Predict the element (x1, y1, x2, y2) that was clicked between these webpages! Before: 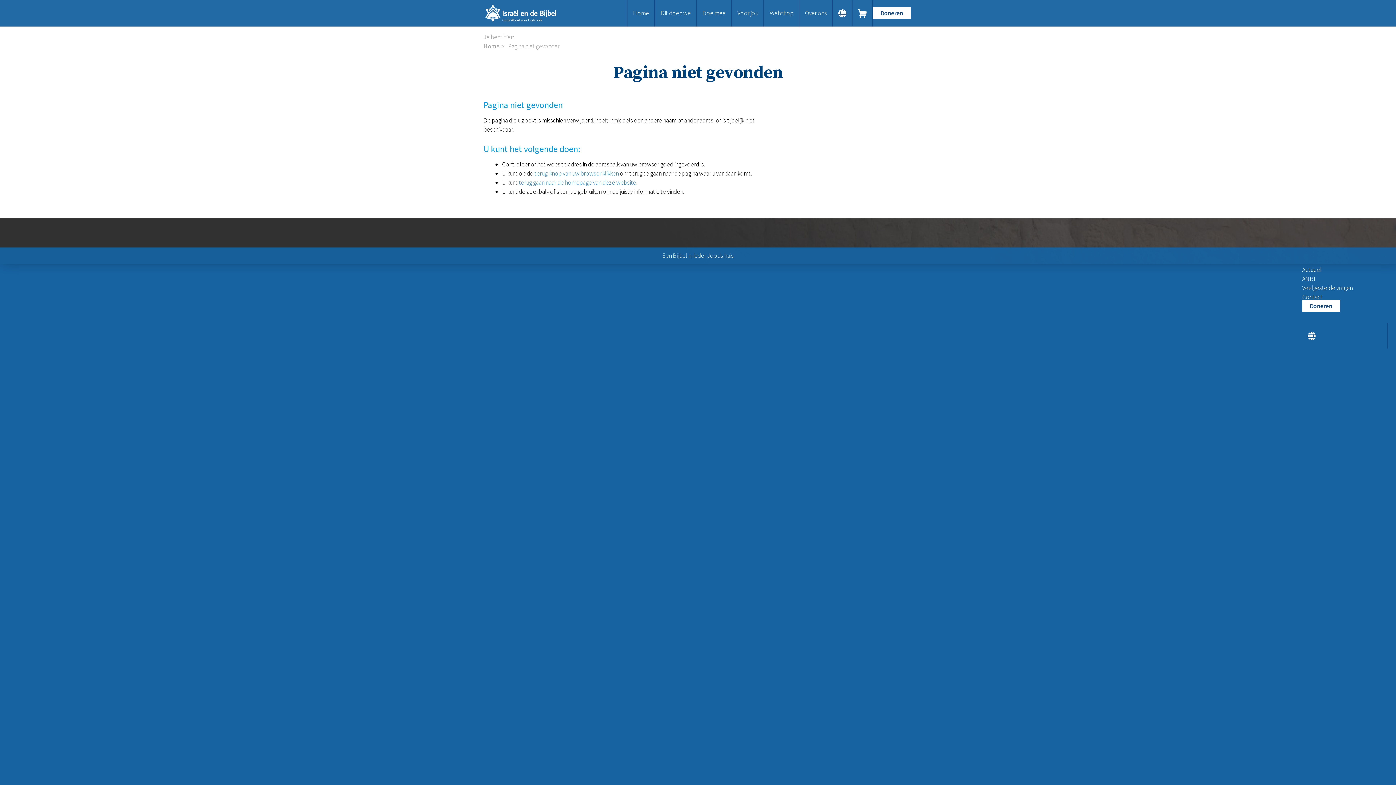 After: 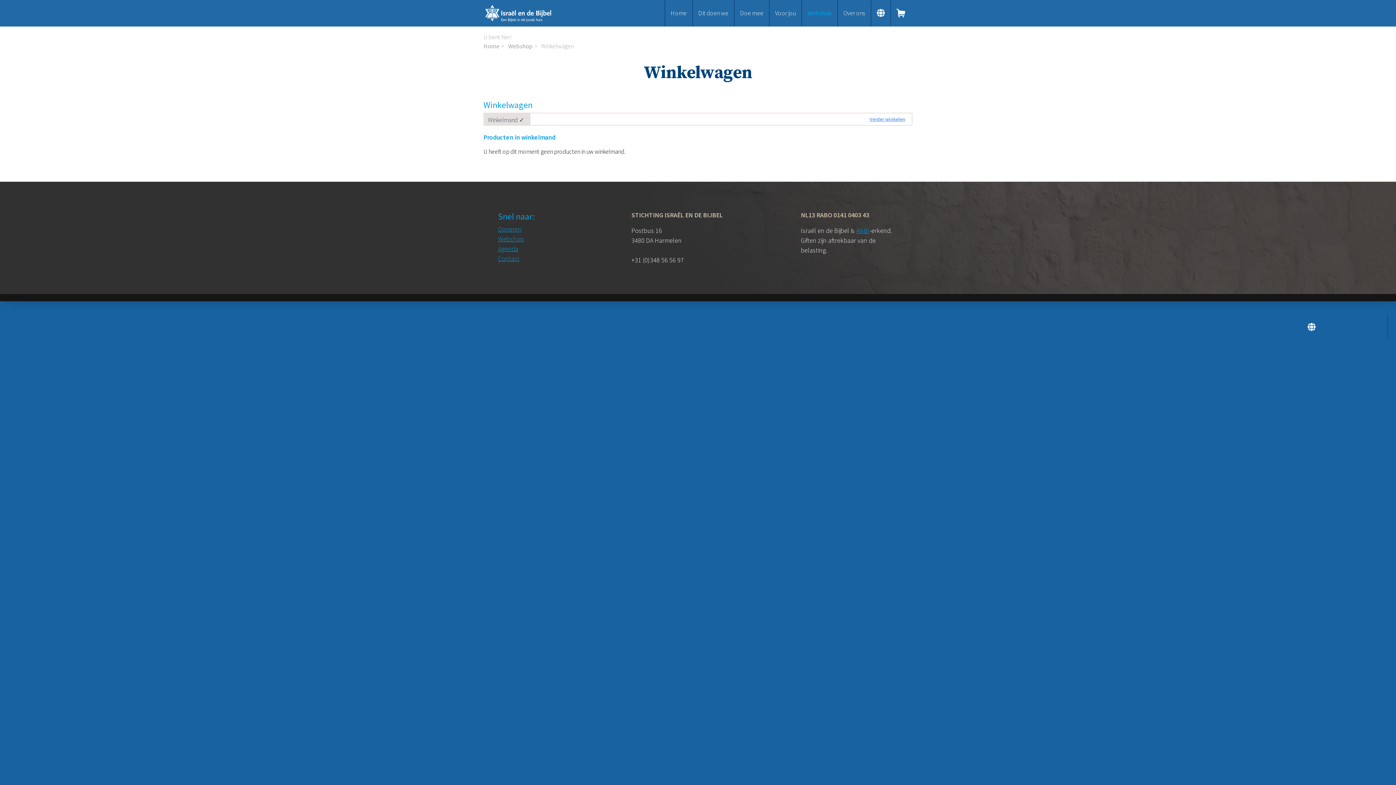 Action: label: Ga naar winkelwagen bbox: (852, 0, 873, 26)